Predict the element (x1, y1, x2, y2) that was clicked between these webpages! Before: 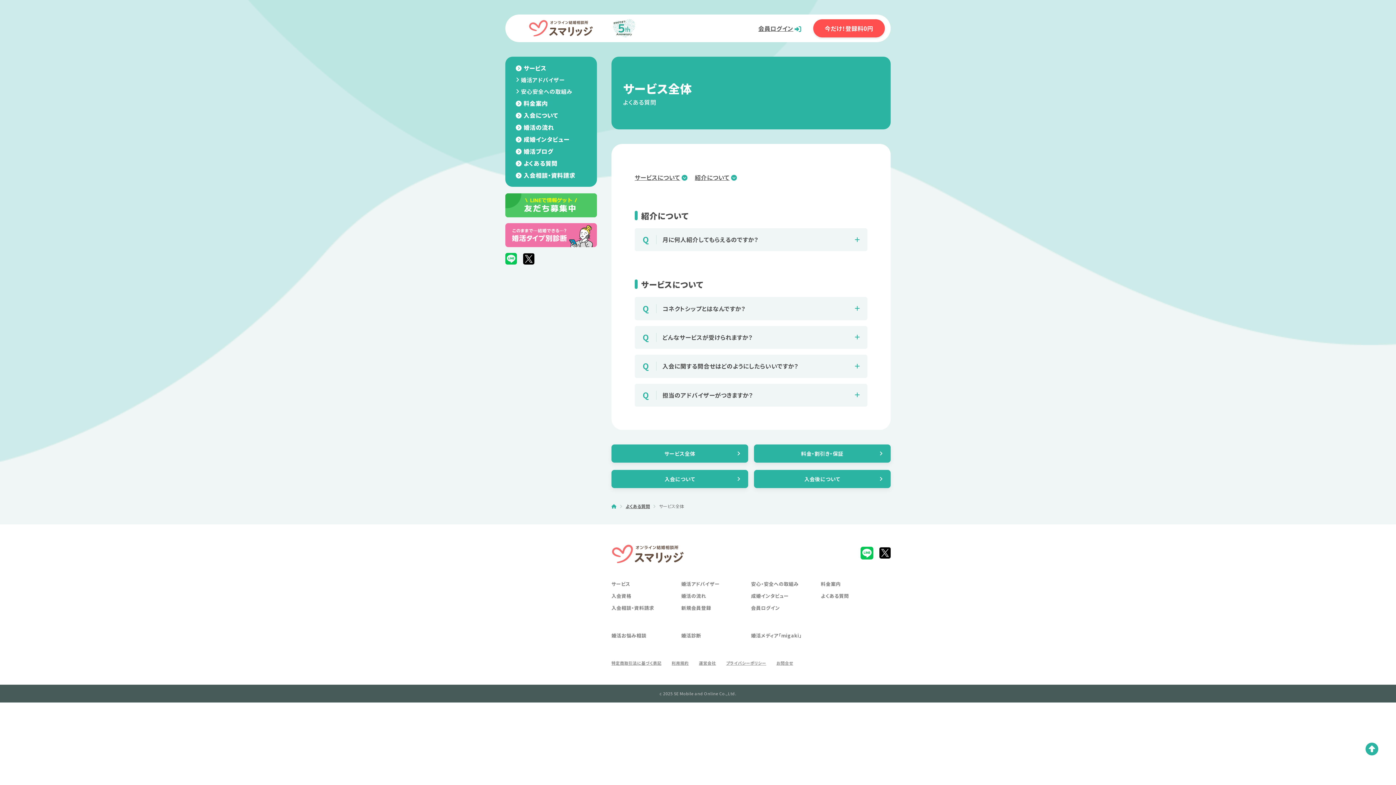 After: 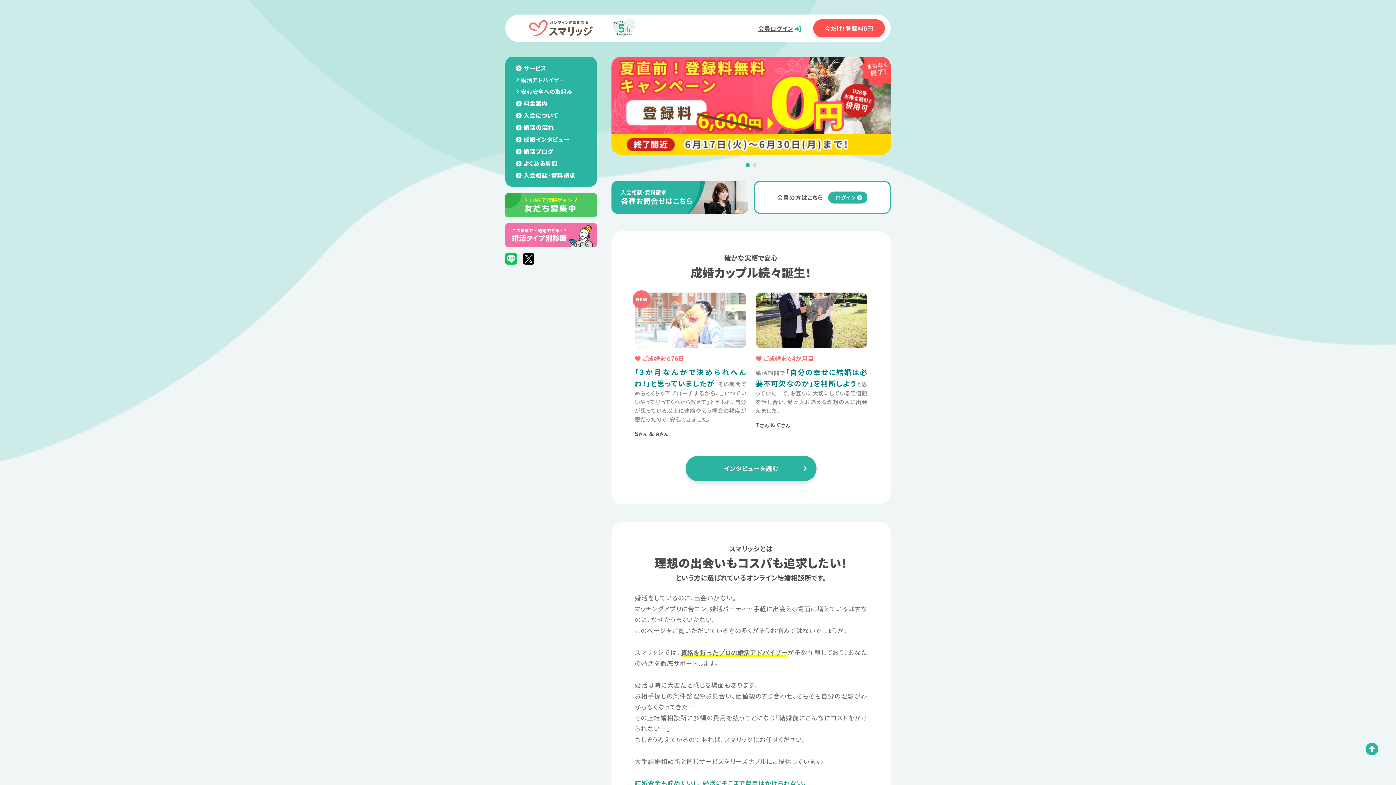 Action: bbox: (611, 542, 684, 565)